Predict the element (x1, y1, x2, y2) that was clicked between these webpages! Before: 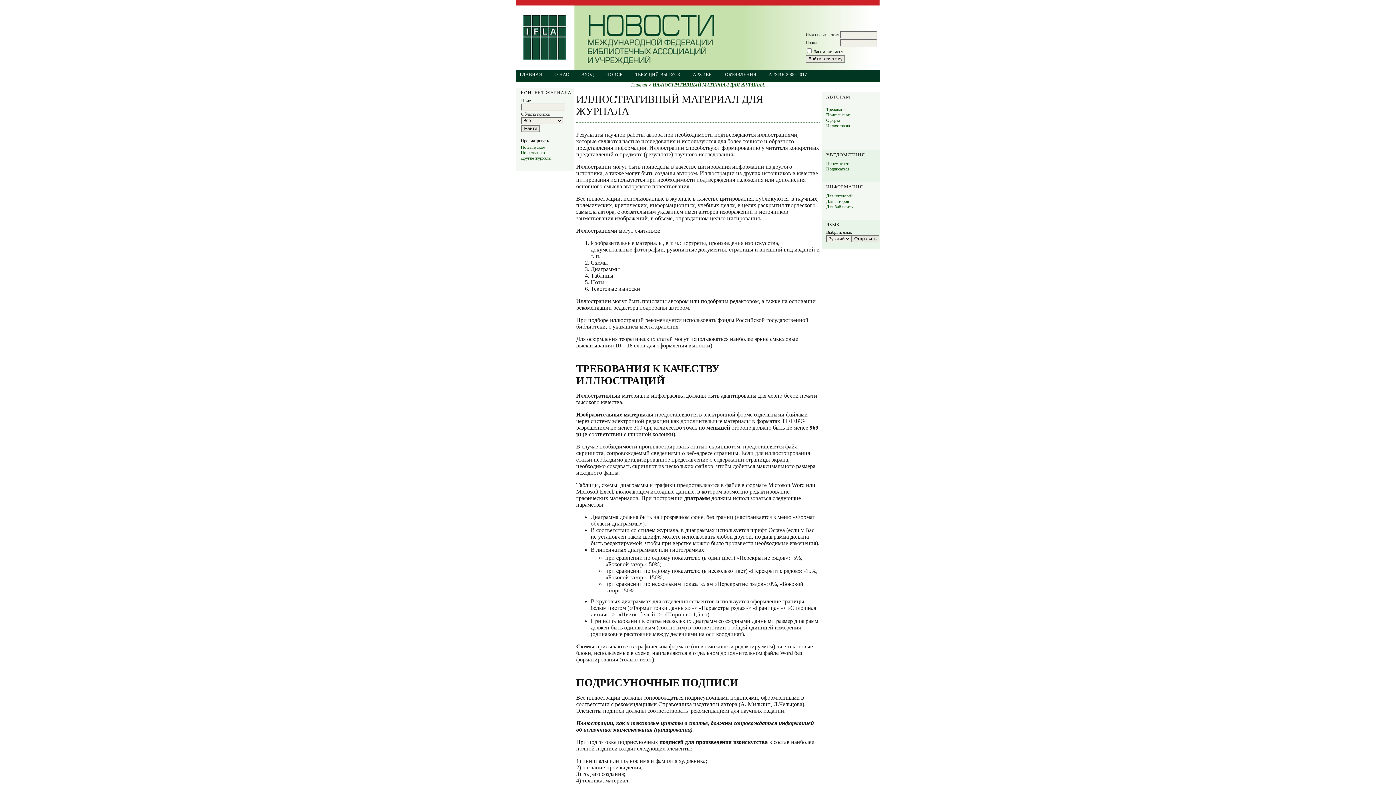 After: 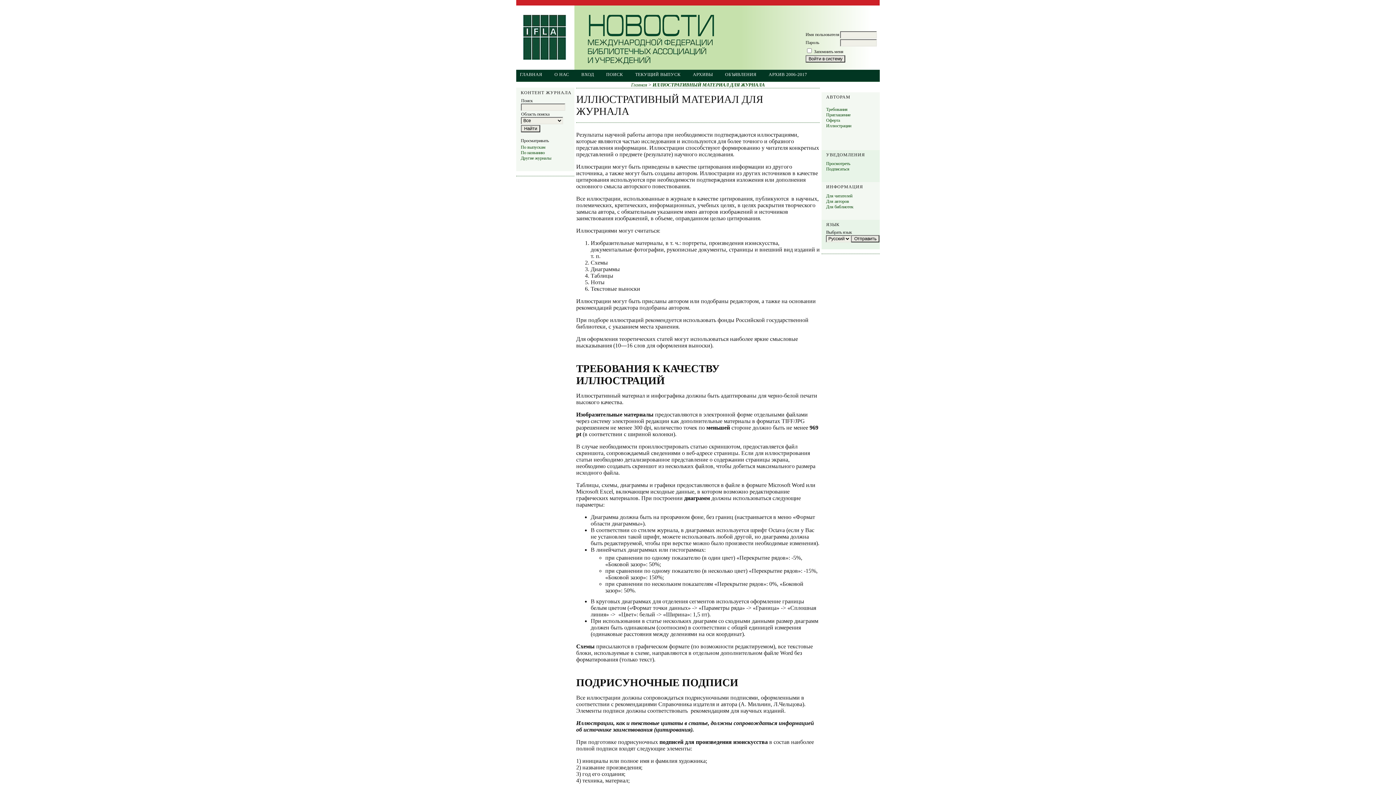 Action: label: Иллюстрации bbox: (826, 123, 851, 128)